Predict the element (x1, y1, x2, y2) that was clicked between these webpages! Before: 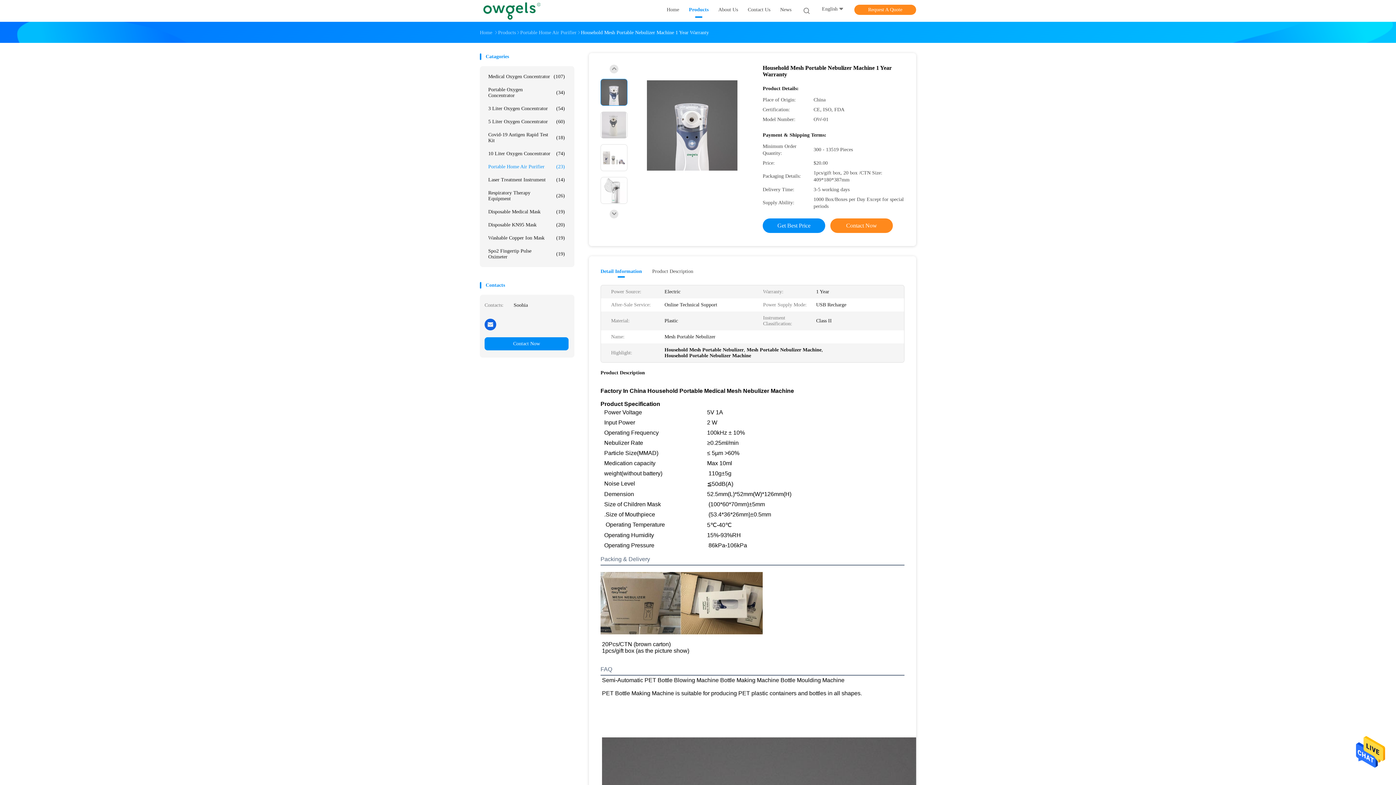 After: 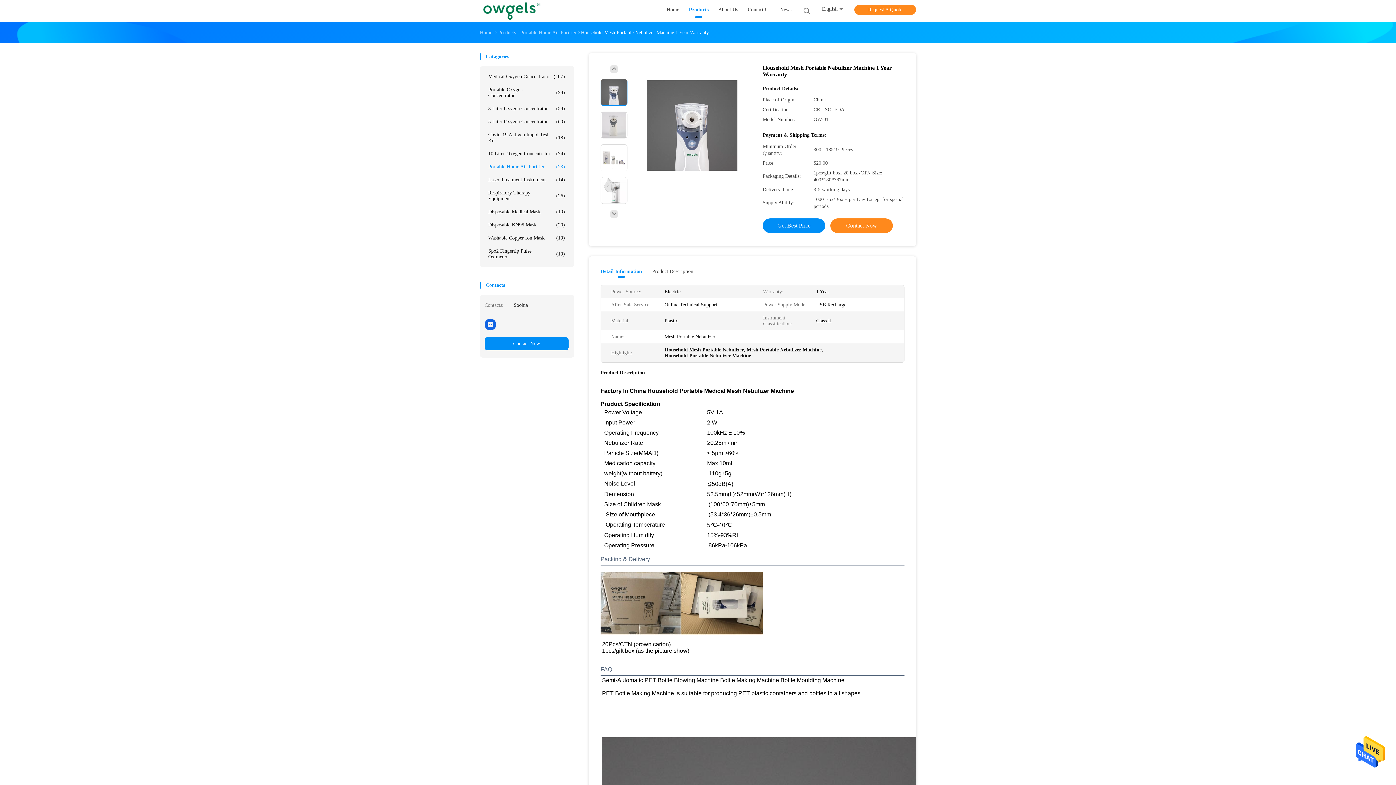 Action: bbox: (484, 318, 496, 330)